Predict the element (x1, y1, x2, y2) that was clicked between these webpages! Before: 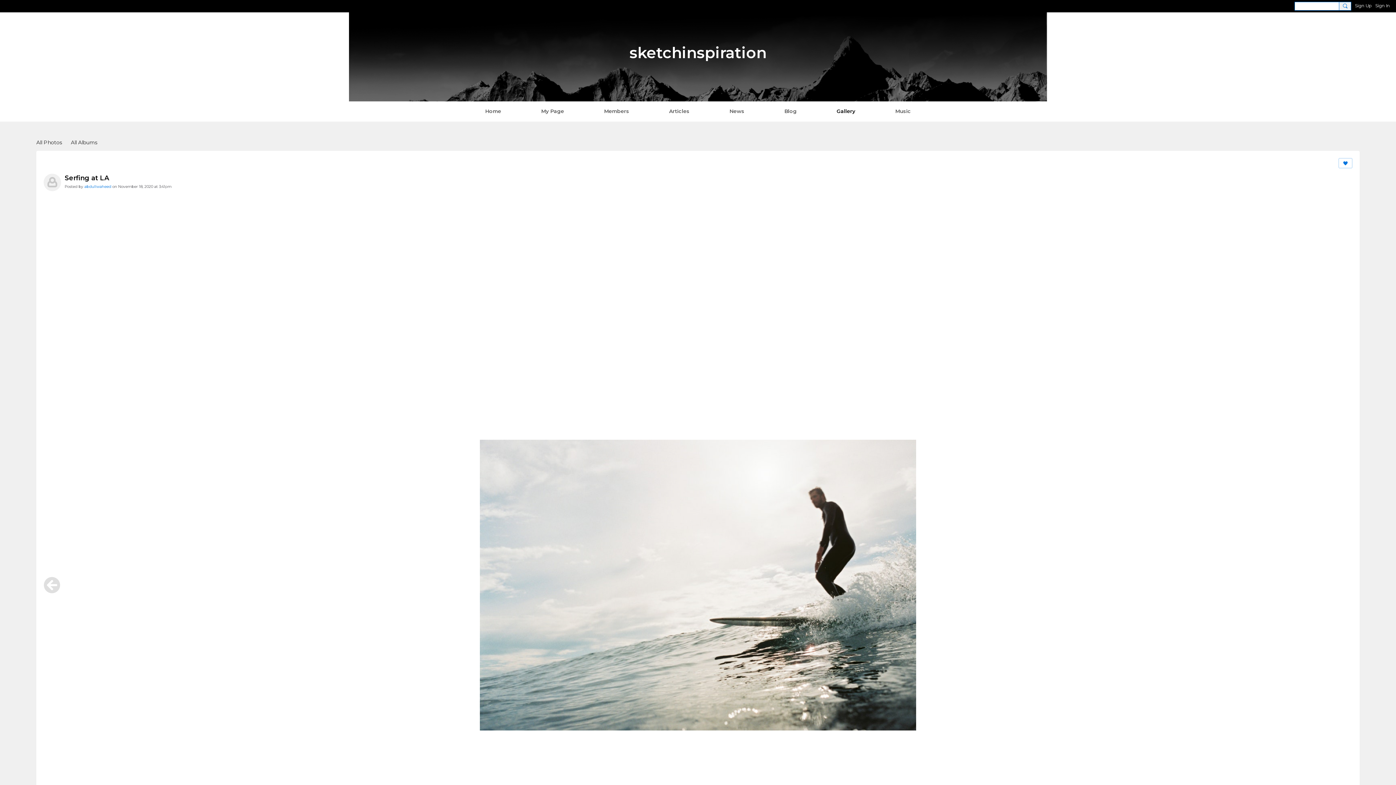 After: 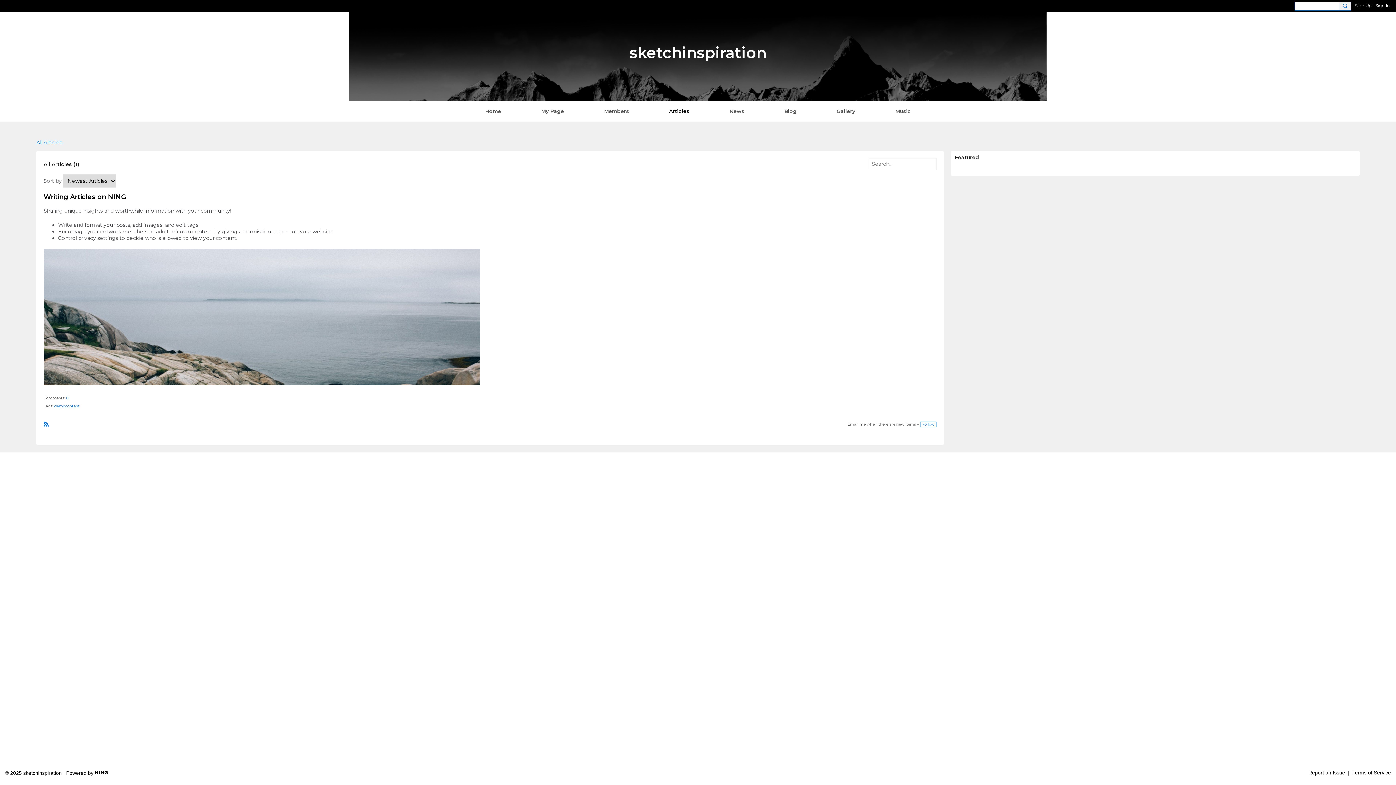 Action: label: Articles bbox: (656, 101, 702, 121)